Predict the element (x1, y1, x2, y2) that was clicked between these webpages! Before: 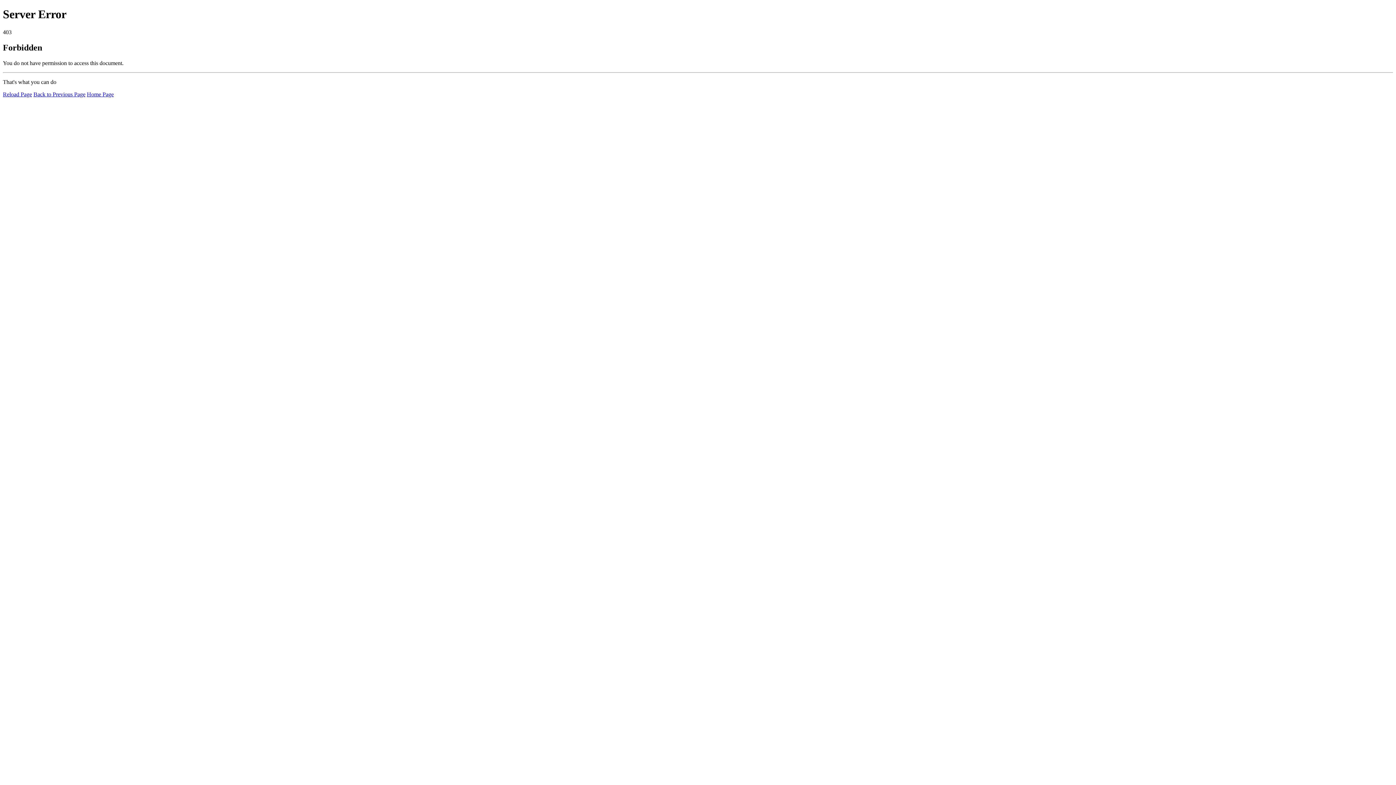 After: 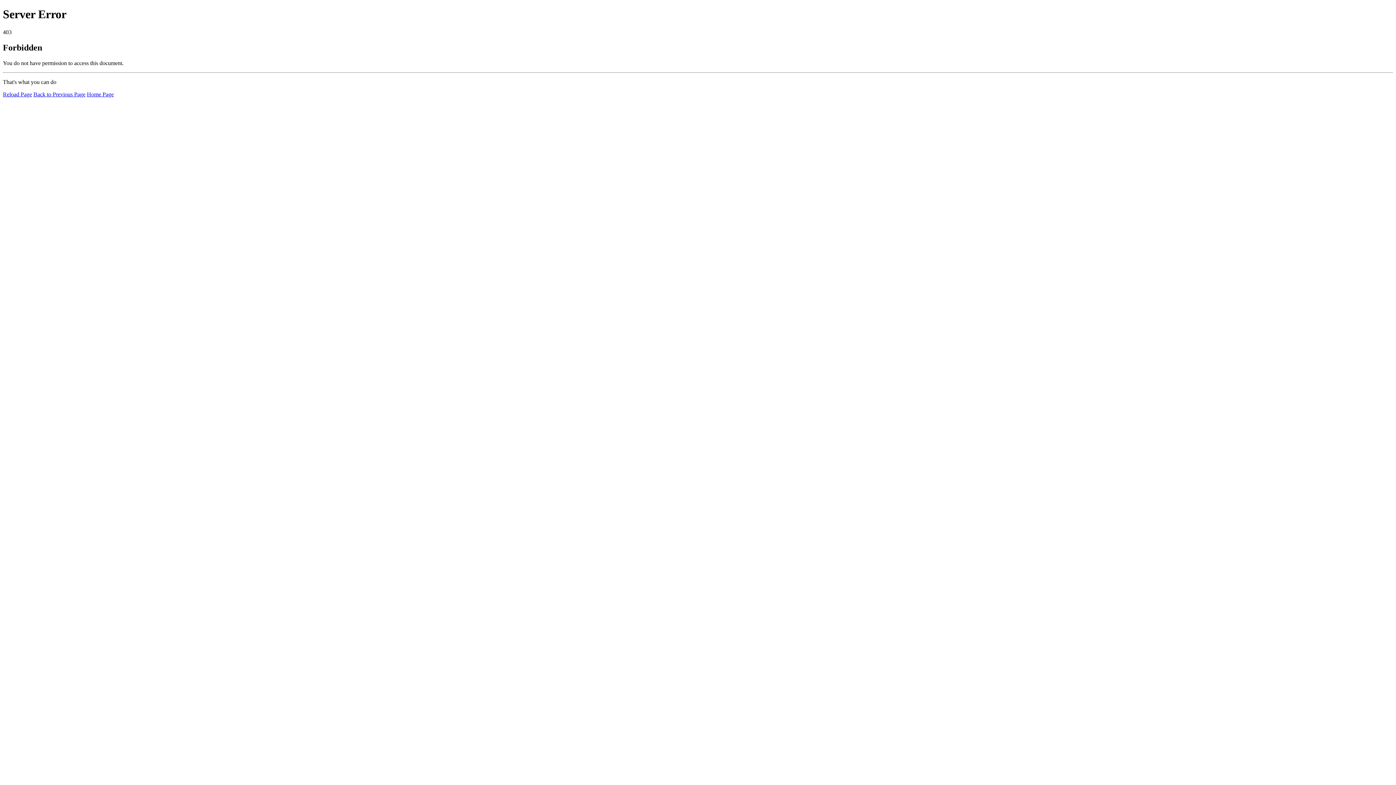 Action: label: Home Page bbox: (86, 91, 113, 97)